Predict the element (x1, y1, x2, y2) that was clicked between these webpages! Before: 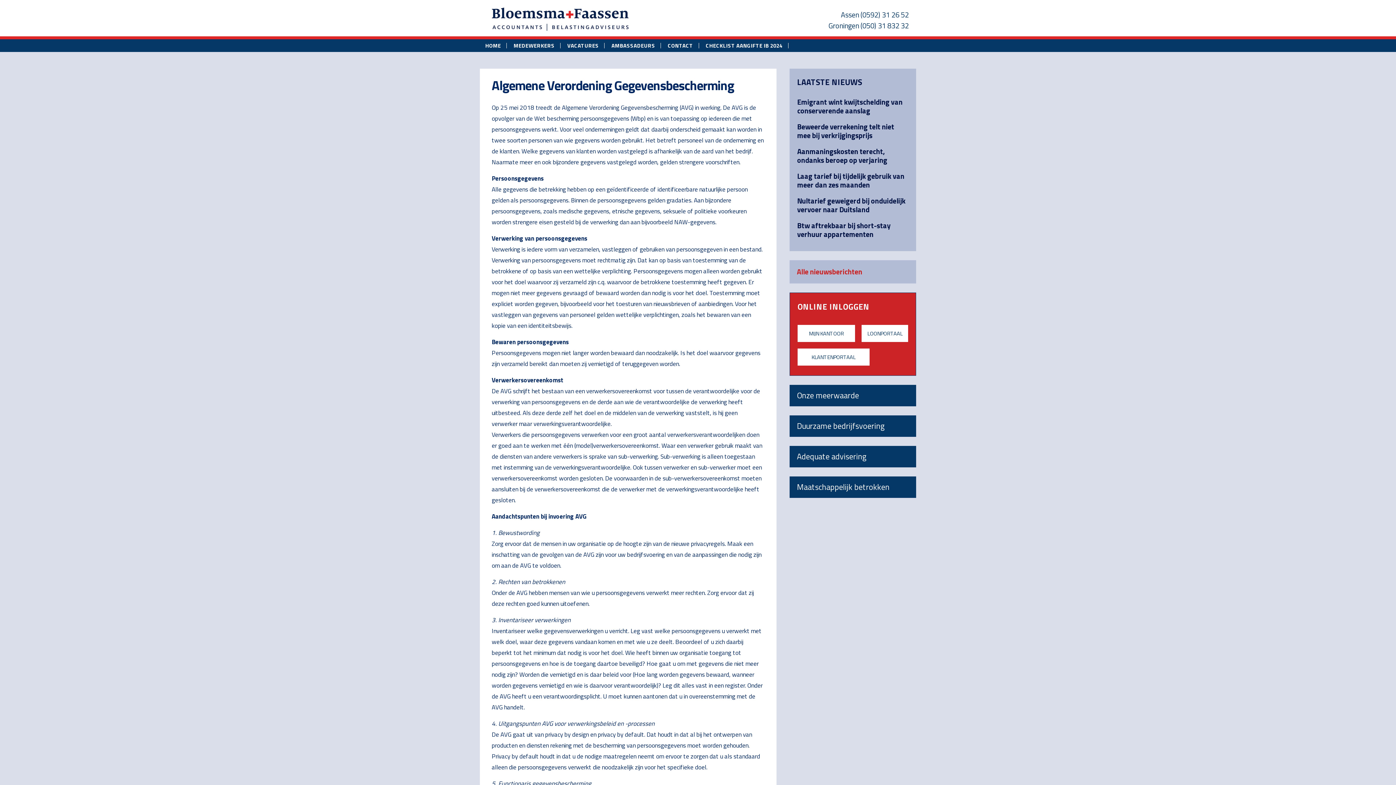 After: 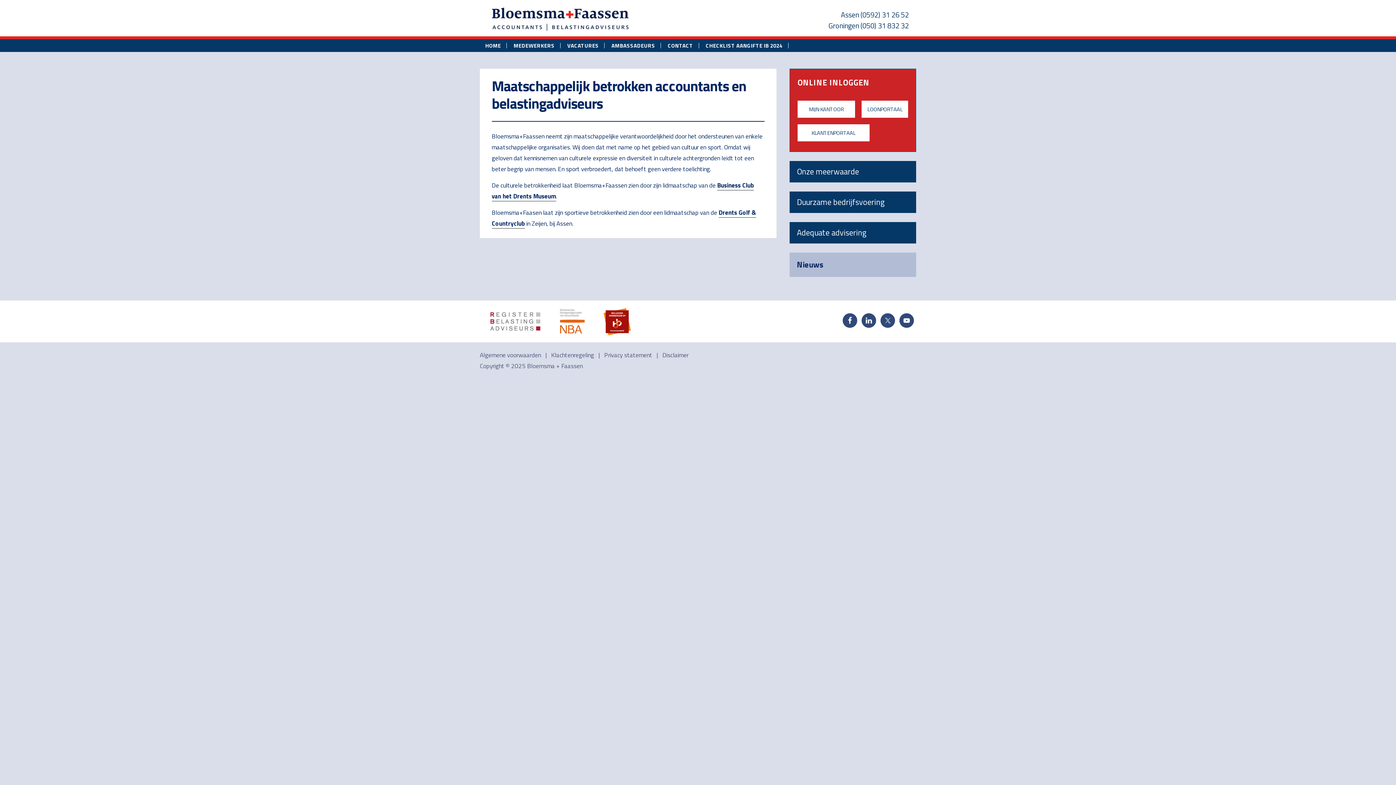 Action: label: Maatschappelijk betrokken bbox: (789, 476, 916, 498)